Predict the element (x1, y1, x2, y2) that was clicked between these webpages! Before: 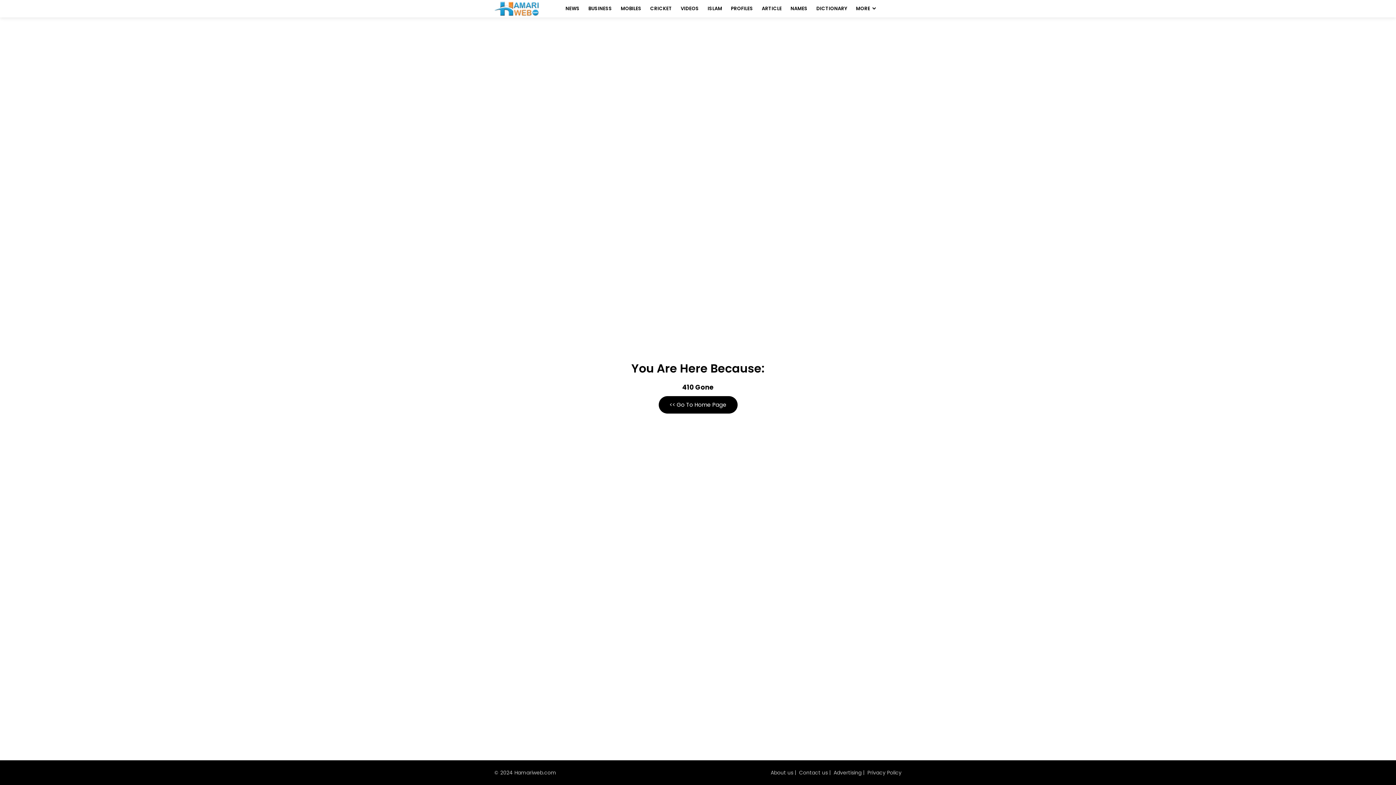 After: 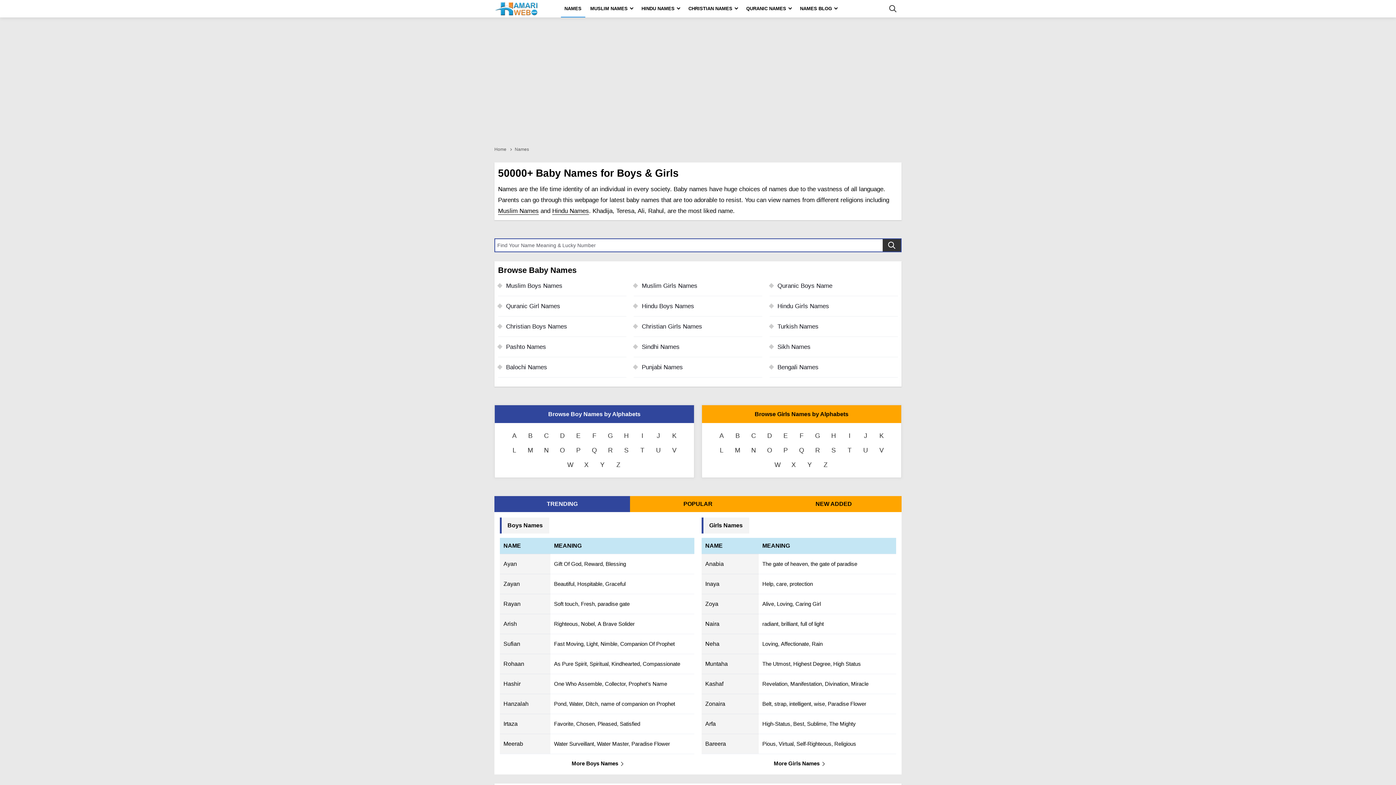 Action: label: NAMES bbox: (787, 0, 811, 17)